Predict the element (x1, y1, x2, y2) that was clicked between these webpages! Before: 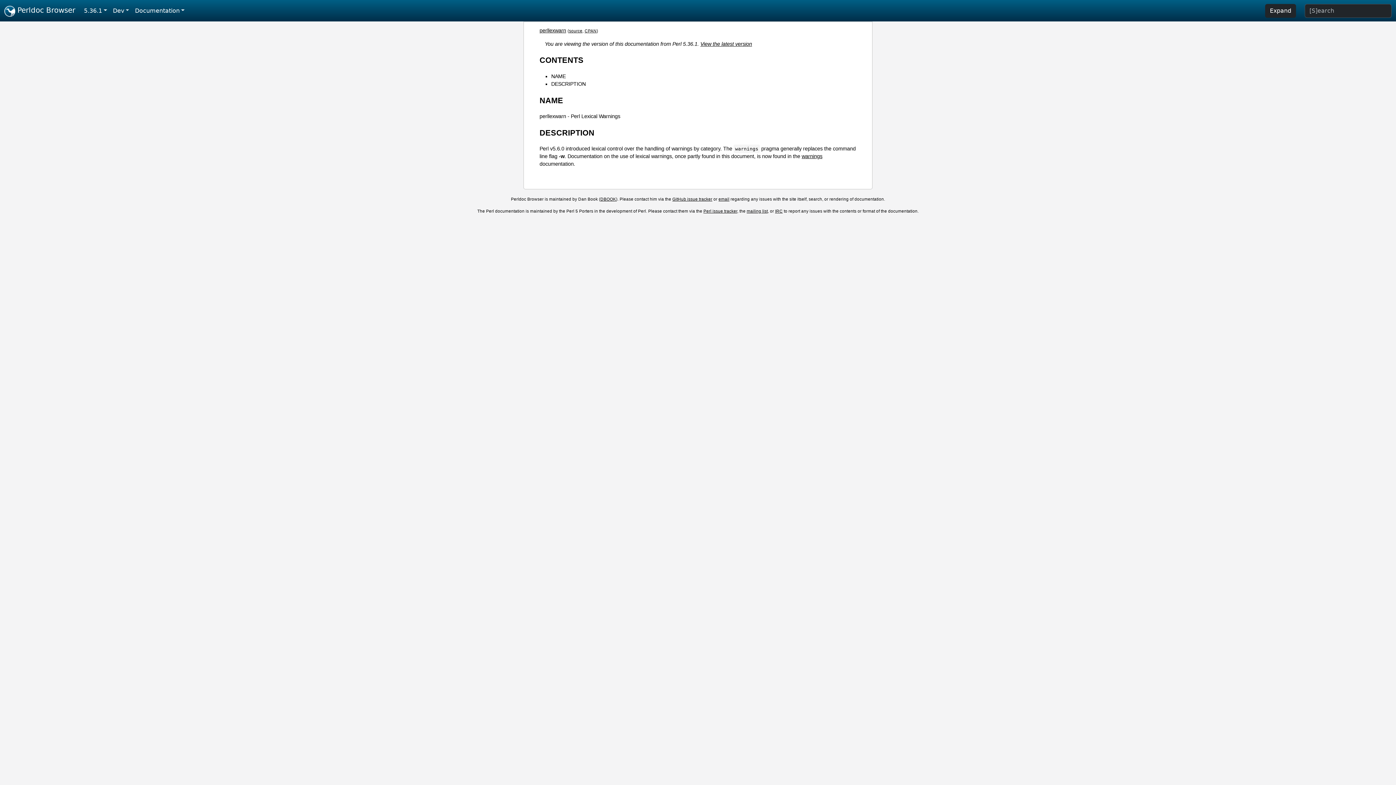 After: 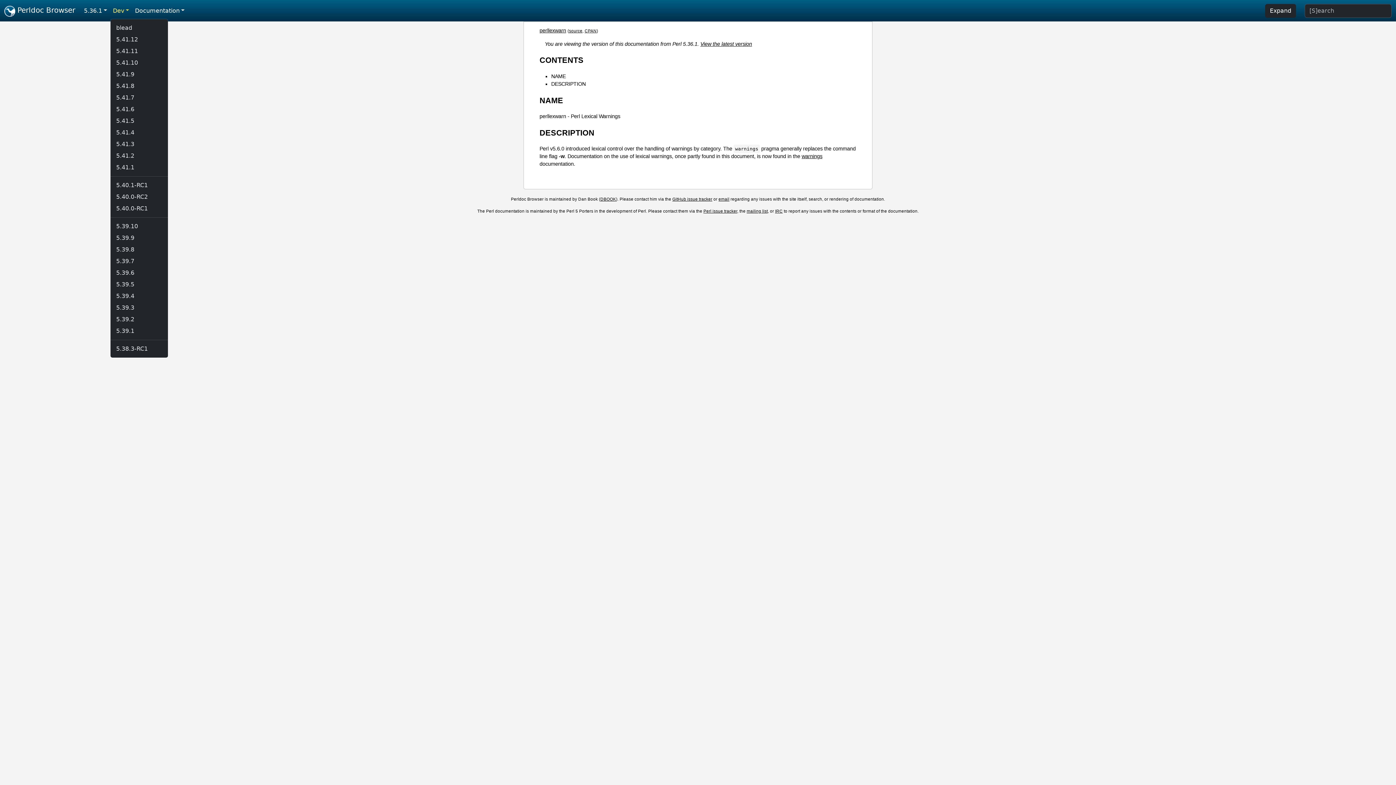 Action: bbox: (110, 3, 132, 18) label: Dev